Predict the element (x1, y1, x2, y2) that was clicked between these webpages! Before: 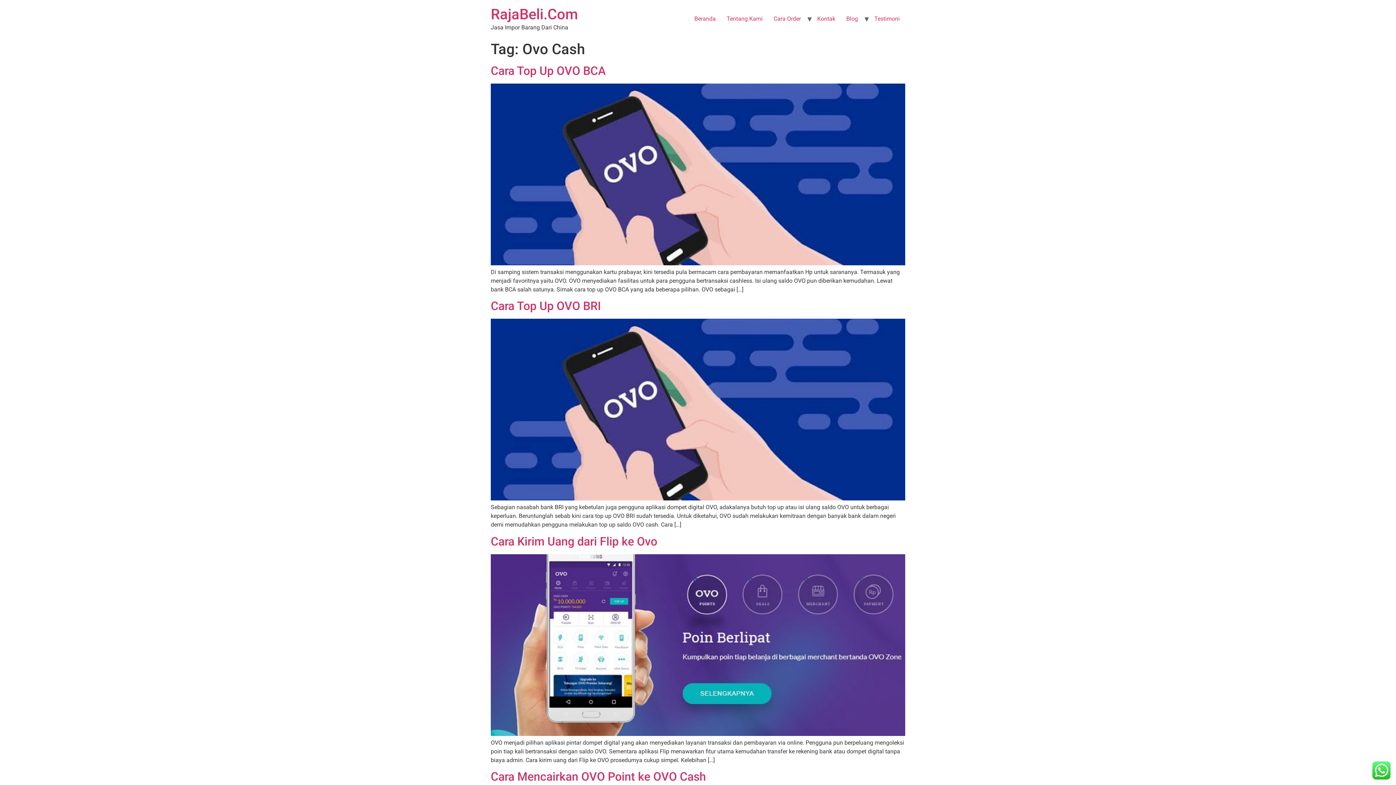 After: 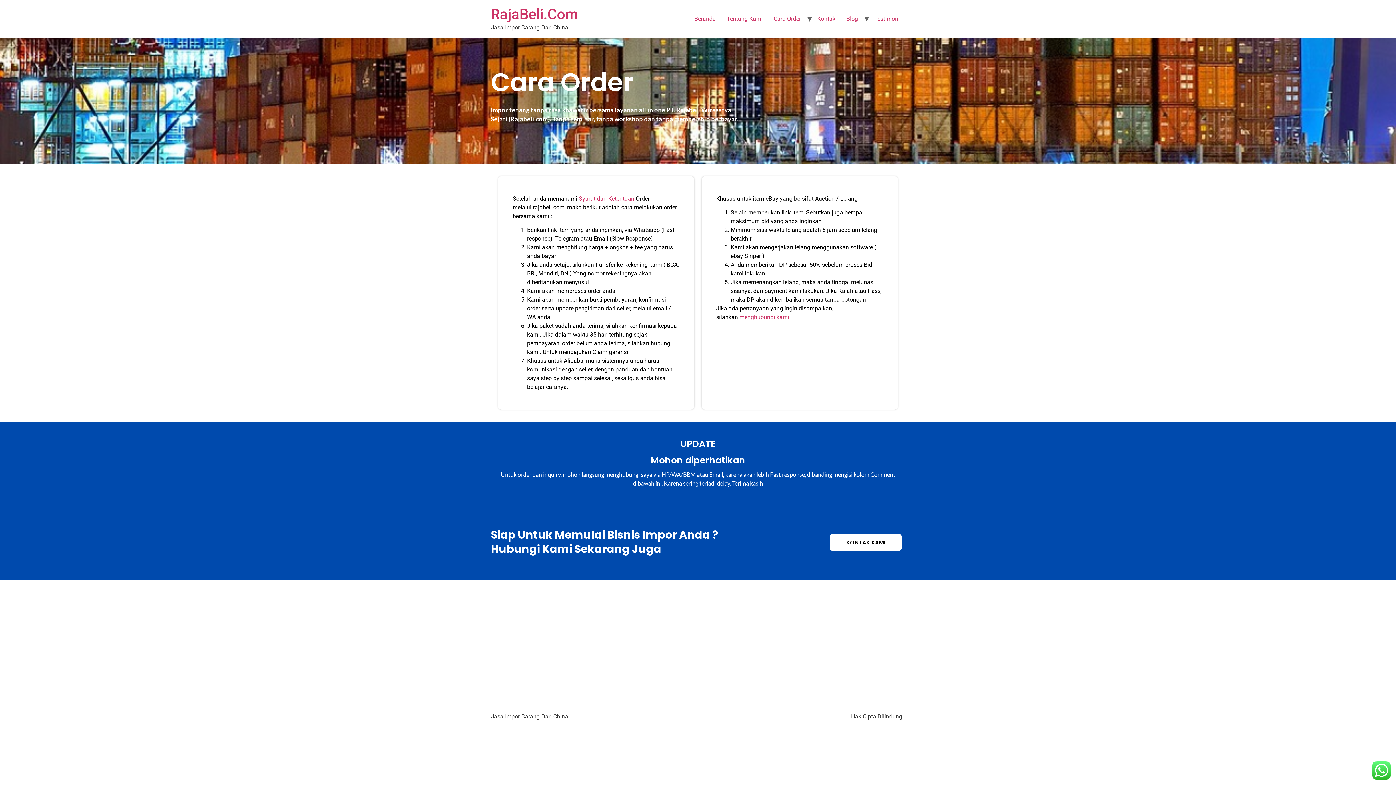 Action: label: Cara Order bbox: (768, 11, 806, 26)